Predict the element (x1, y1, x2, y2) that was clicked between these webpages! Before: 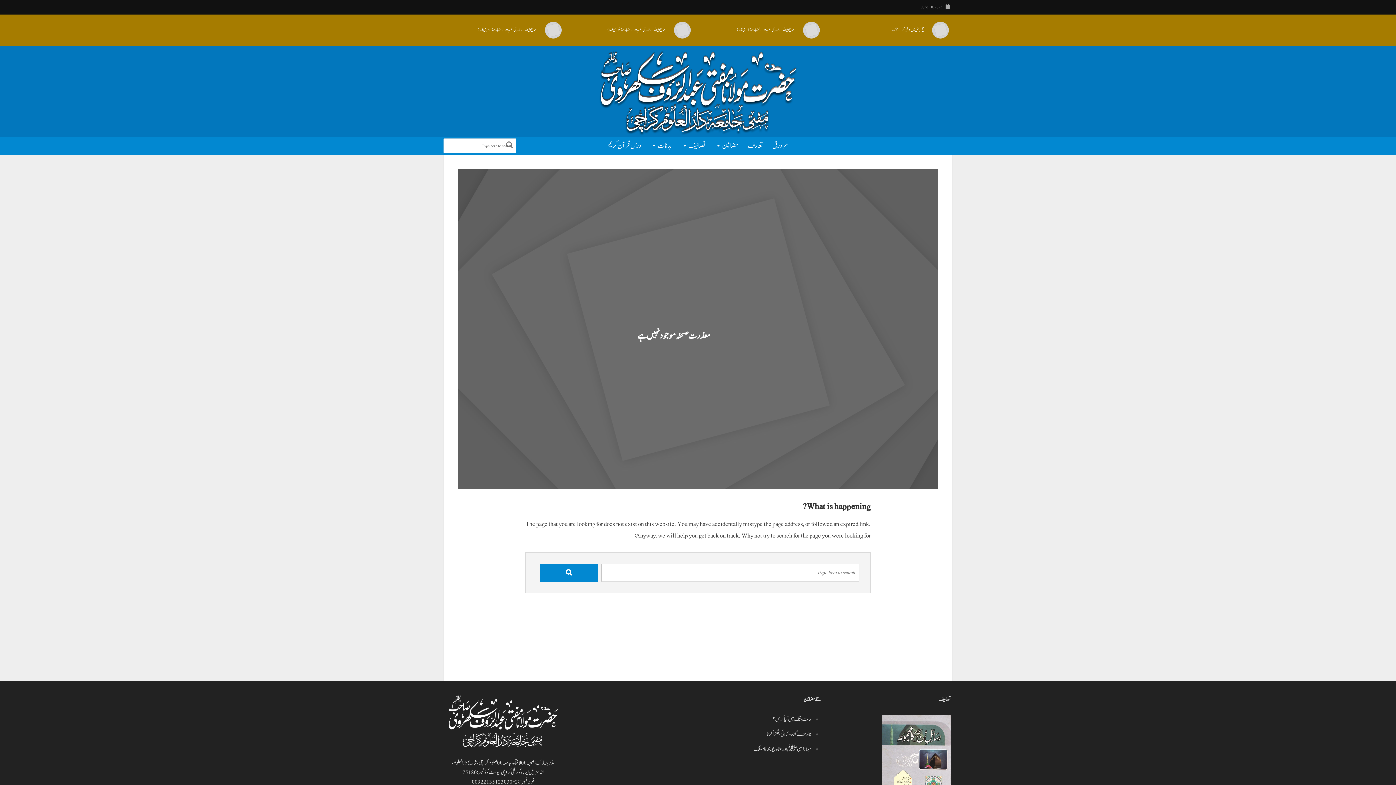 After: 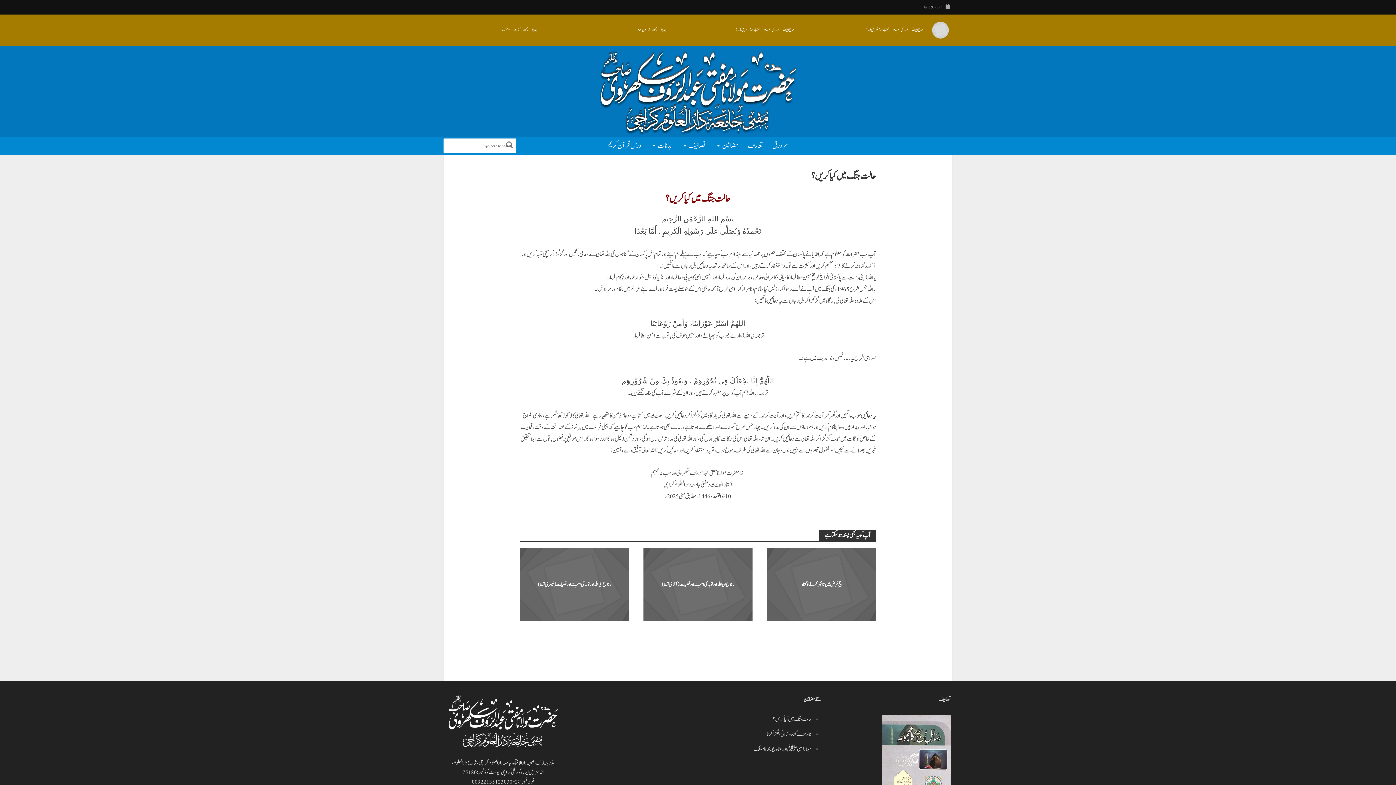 Action: label: حالت جنگ میں کیا کریں؟ bbox: (772, 715, 811, 724)